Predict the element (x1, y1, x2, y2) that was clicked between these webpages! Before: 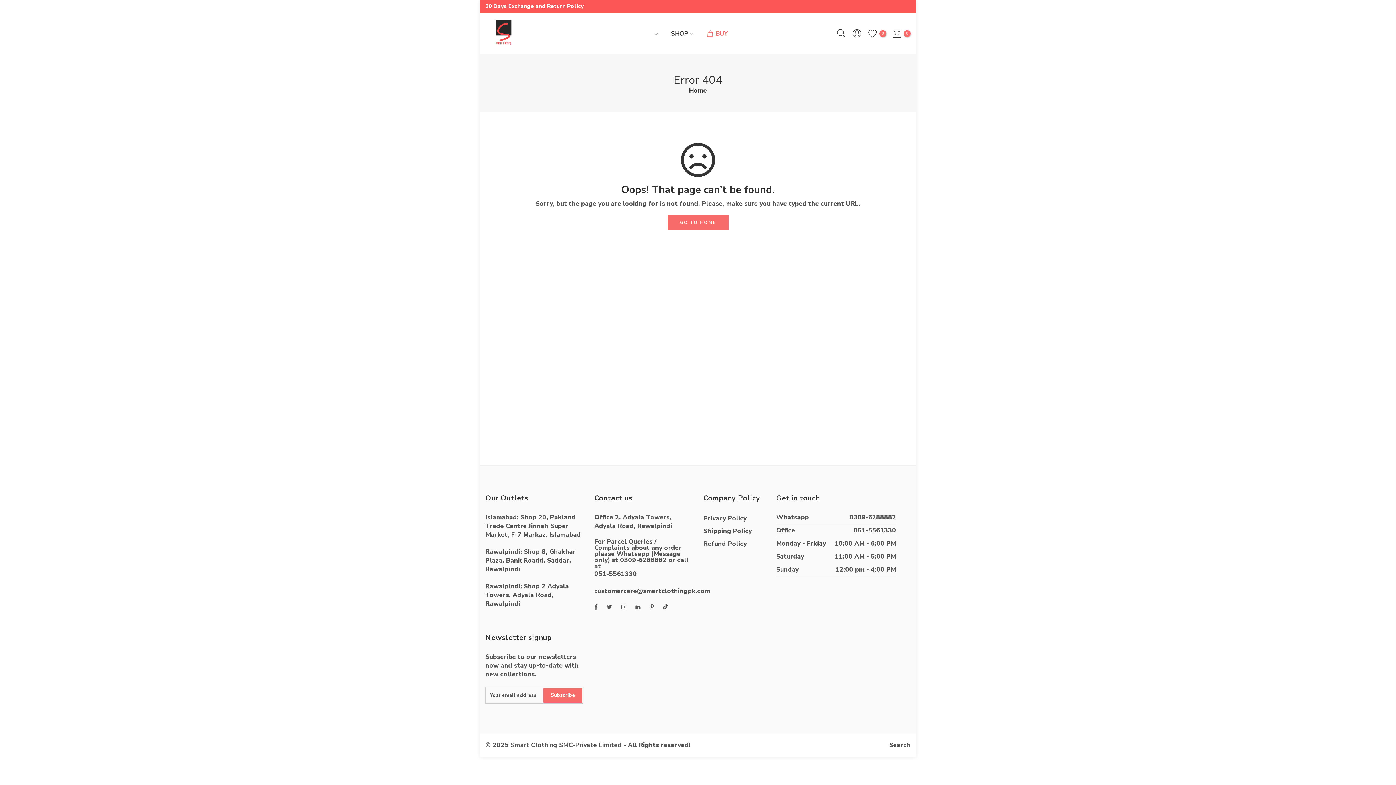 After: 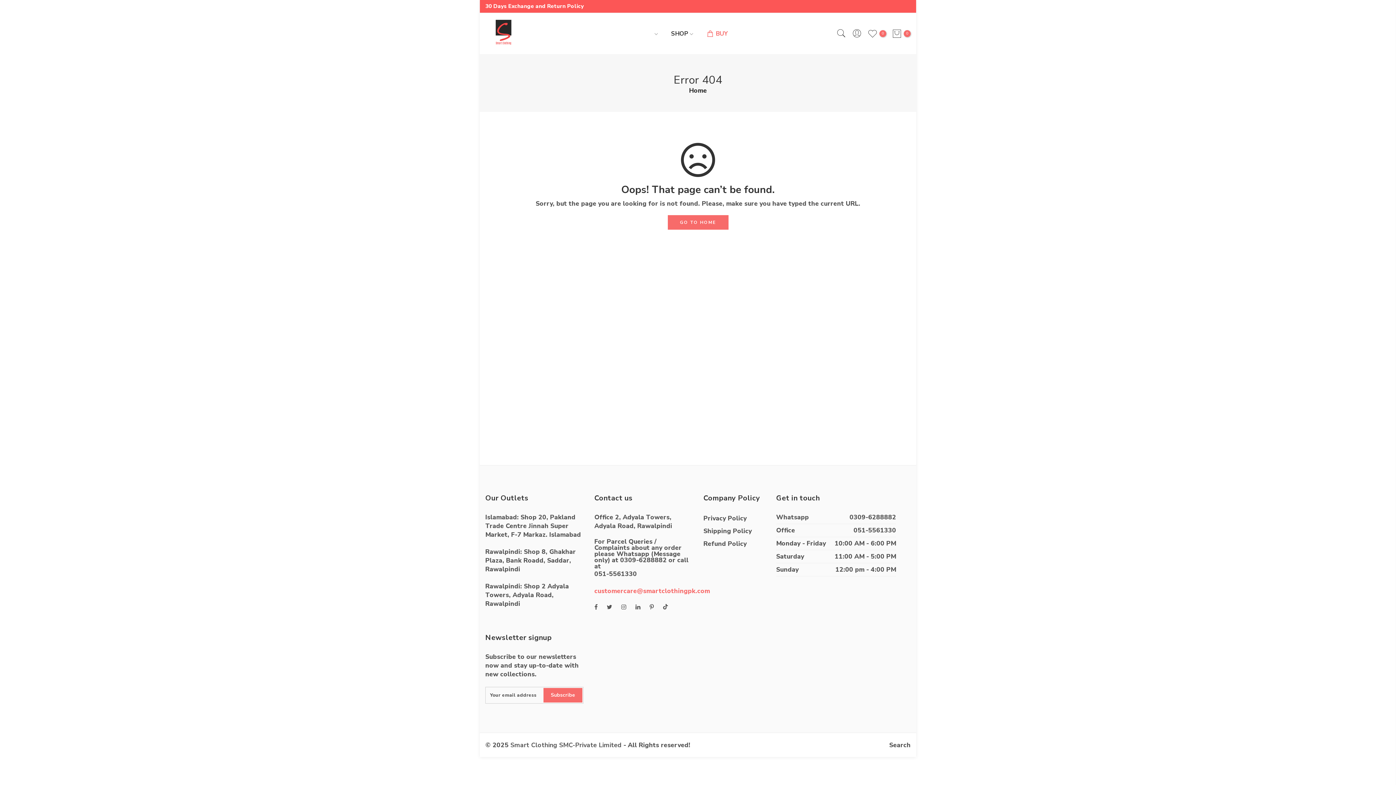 Action: label: customercare@smartclothingpk.com bbox: (594, 586, 710, 595)